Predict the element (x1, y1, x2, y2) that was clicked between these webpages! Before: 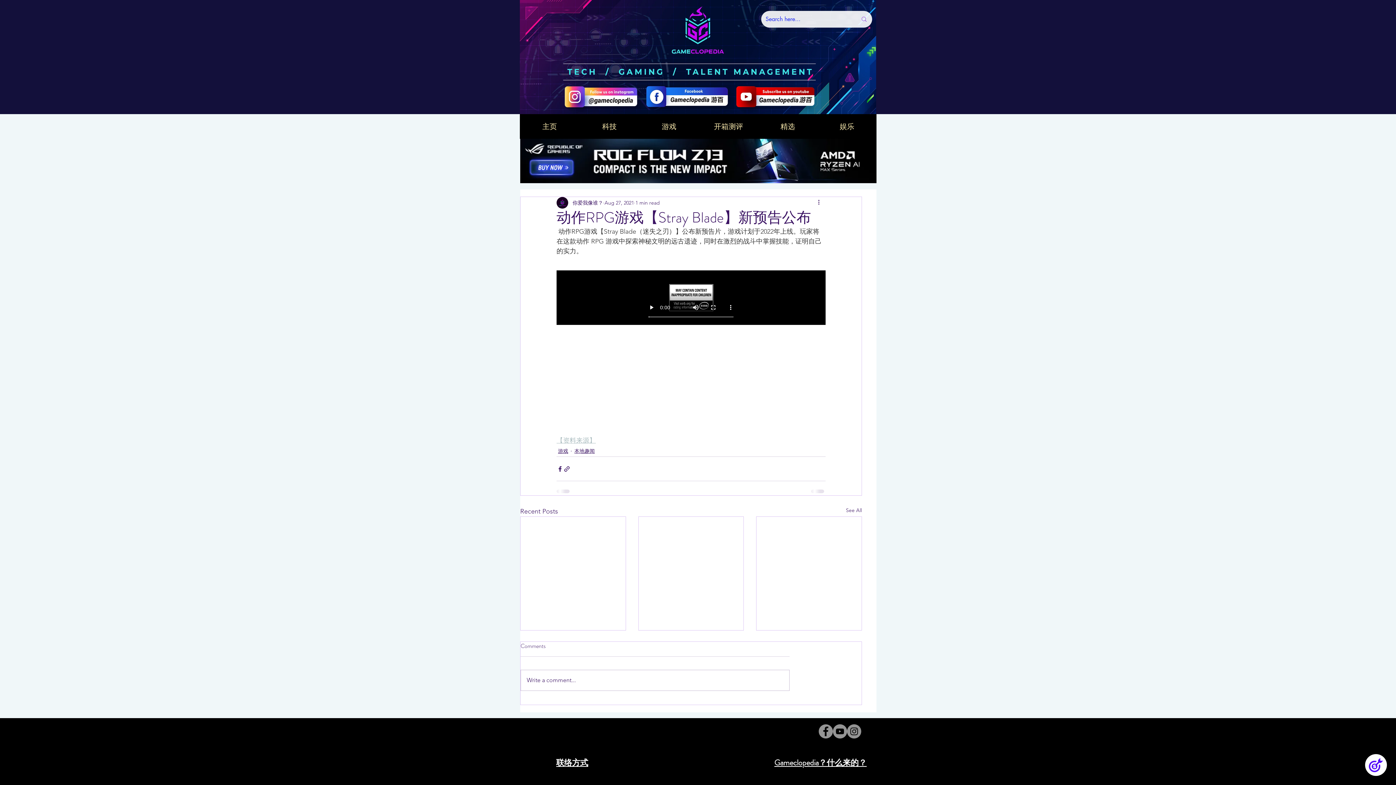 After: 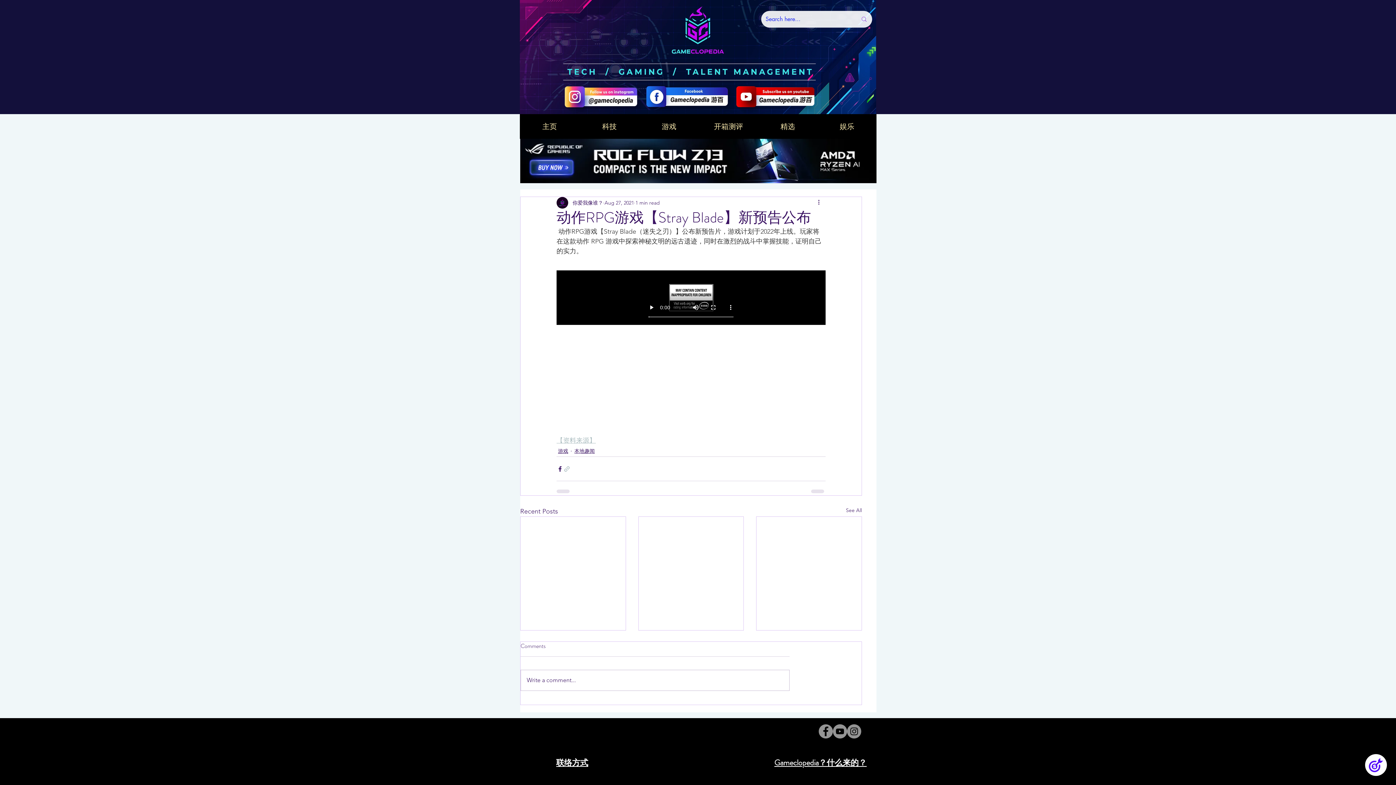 Action: label: Share via link bbox: (563, 465, 570, 472)